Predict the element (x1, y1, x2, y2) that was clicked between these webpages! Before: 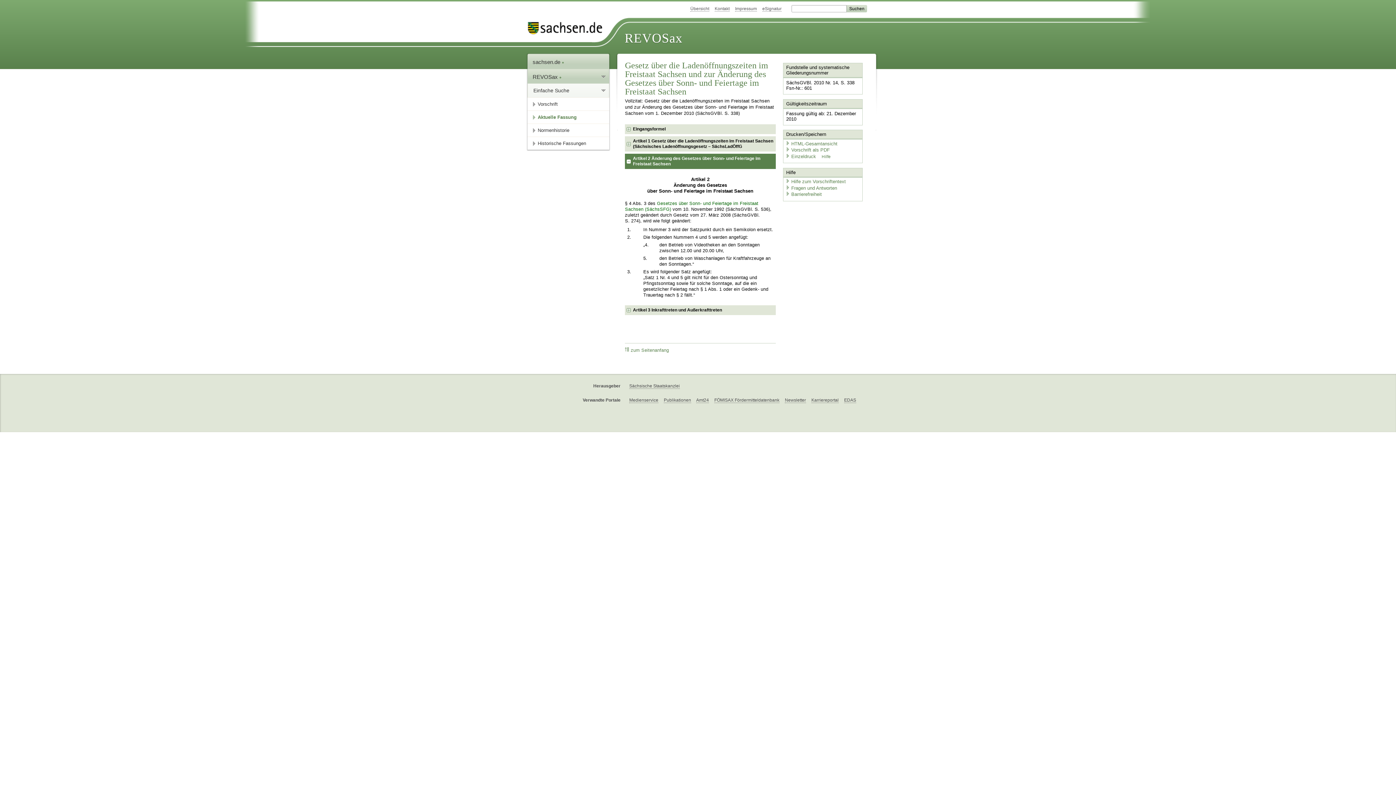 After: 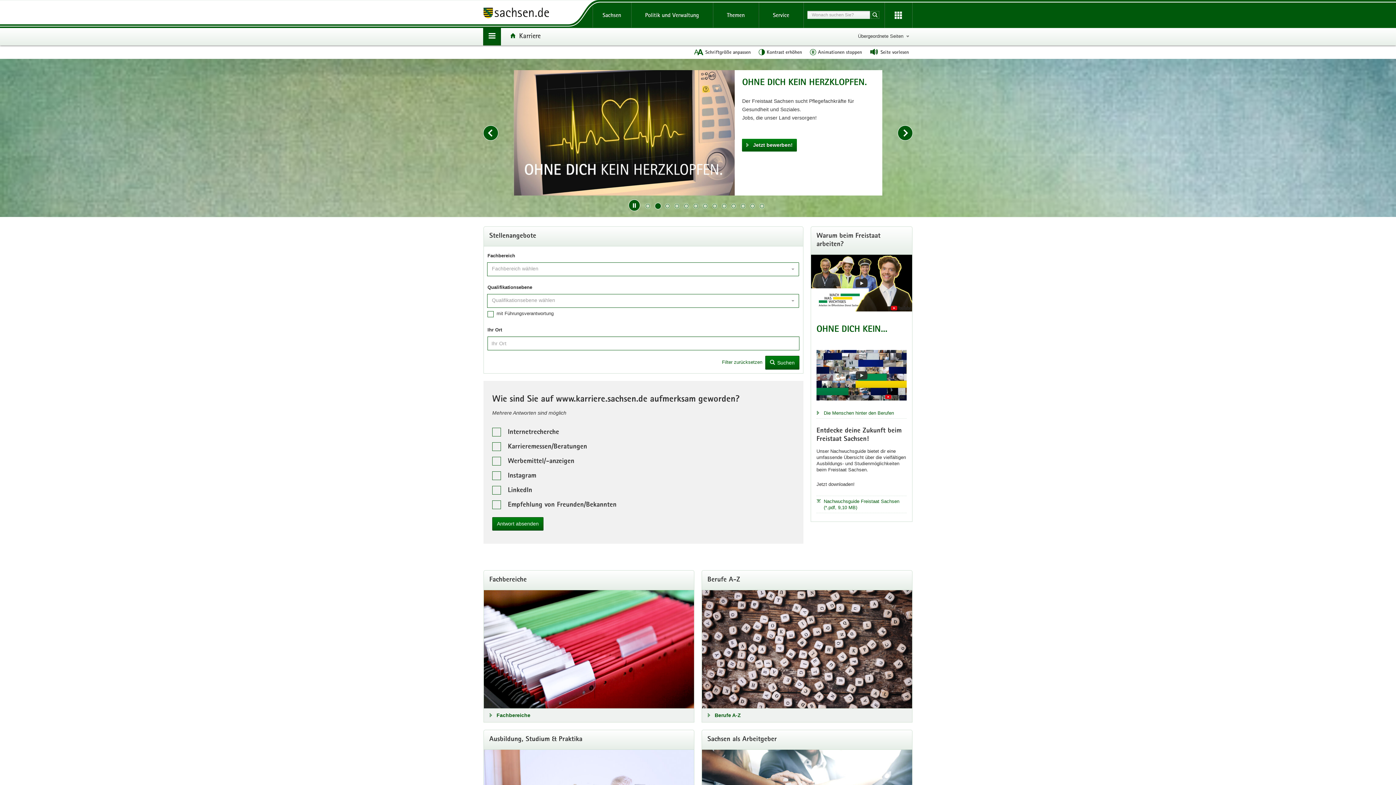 Action: bbox: (811, 397, 838, 403) label: Karriereportal